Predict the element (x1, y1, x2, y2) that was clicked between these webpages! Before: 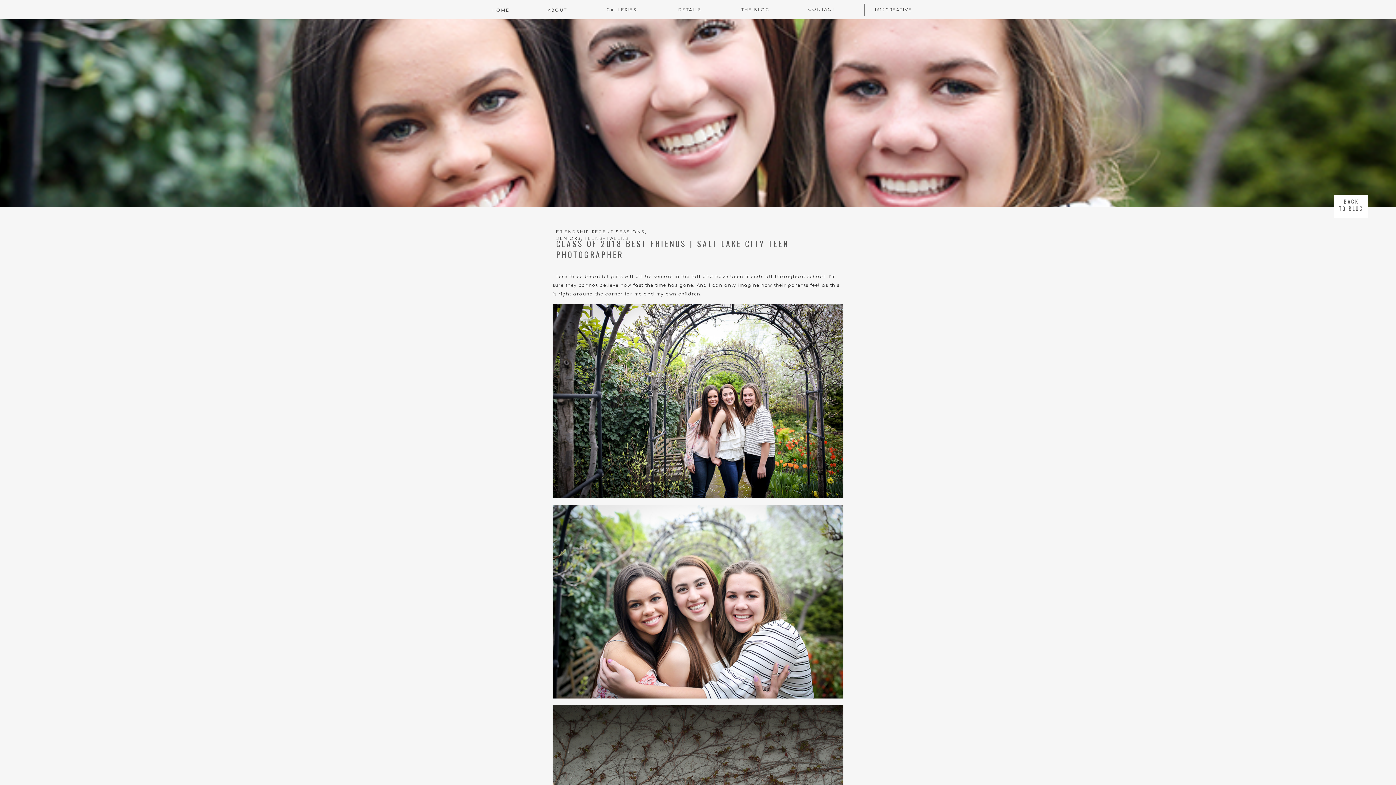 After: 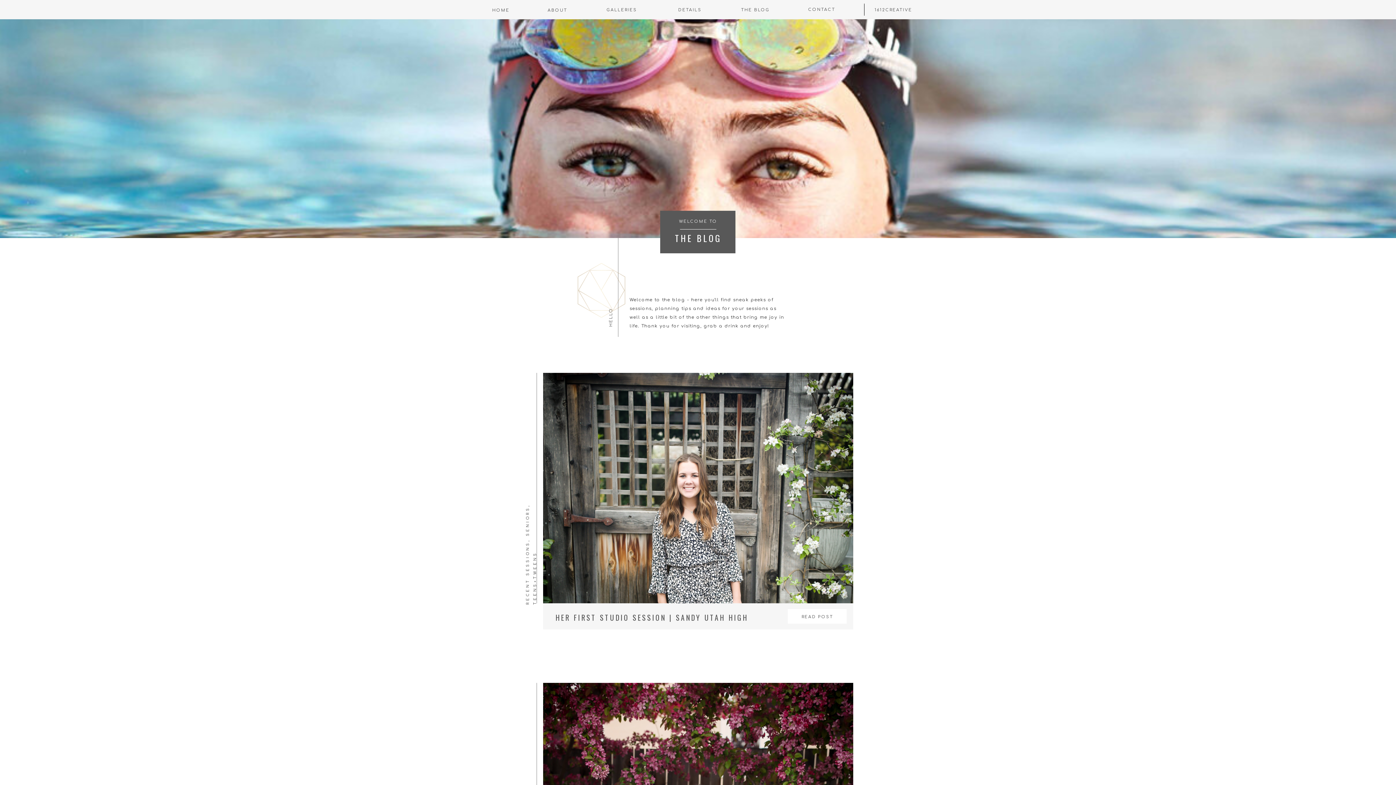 Action: label: TEENS+TWEENS bbox: (584, 236, 629, 241)